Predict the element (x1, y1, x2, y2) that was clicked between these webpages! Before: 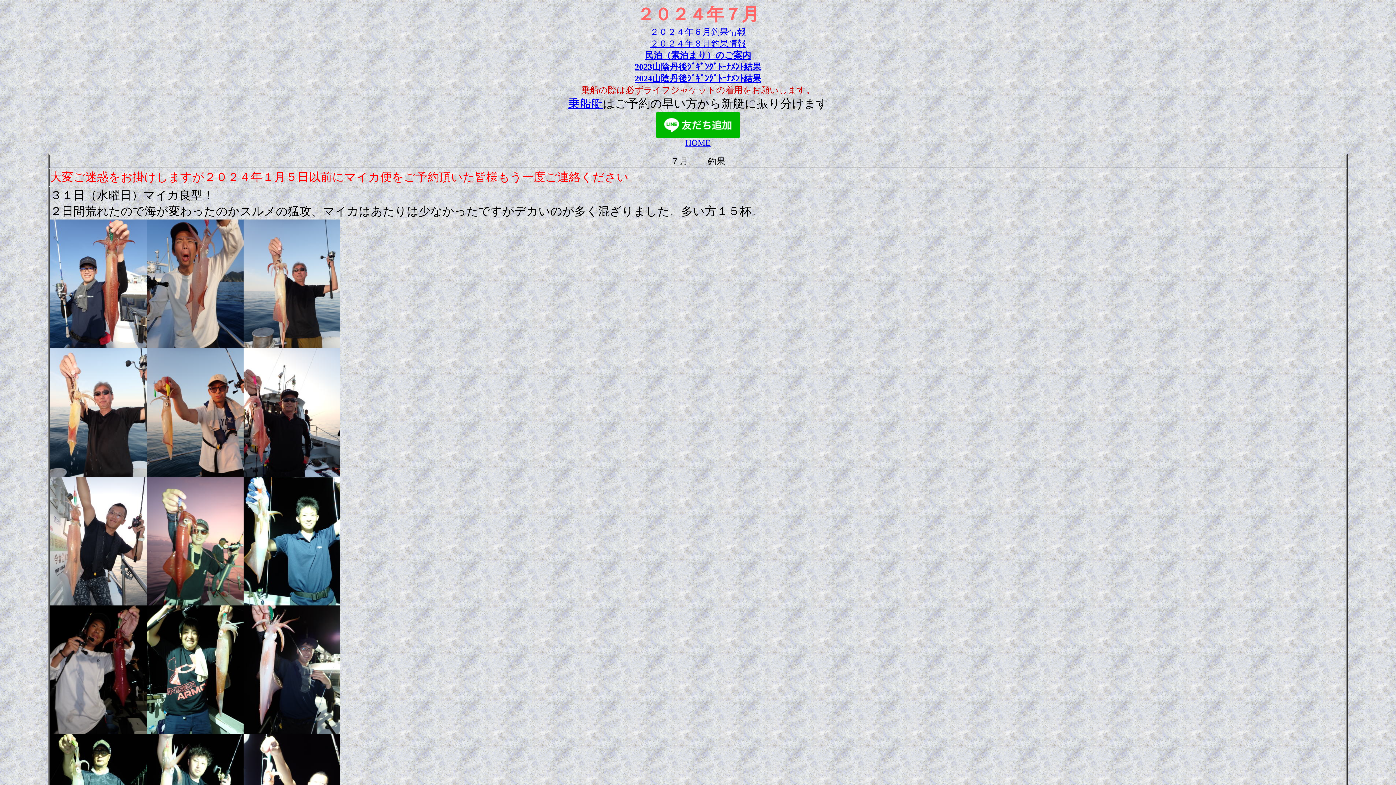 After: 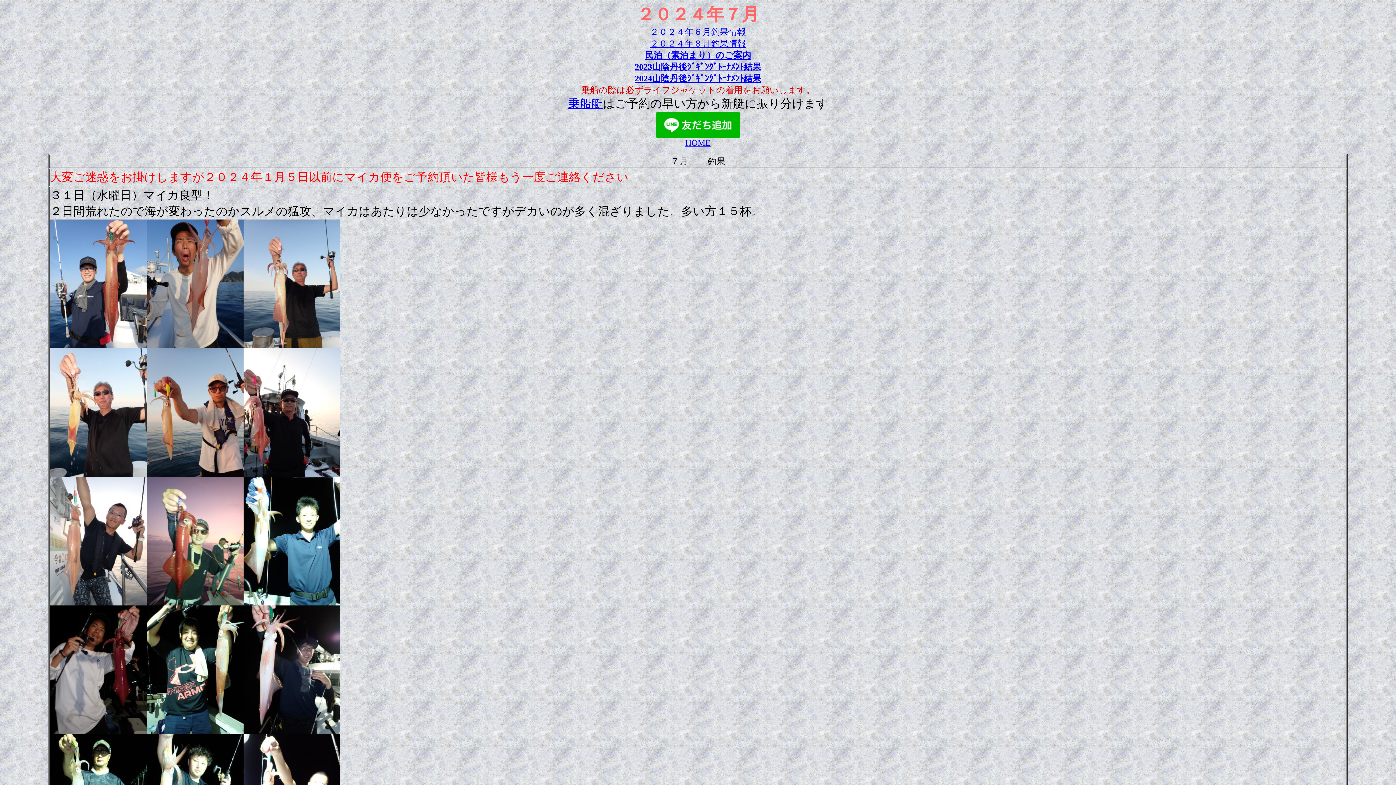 Action: bbox: (656, 133, 740, 139)